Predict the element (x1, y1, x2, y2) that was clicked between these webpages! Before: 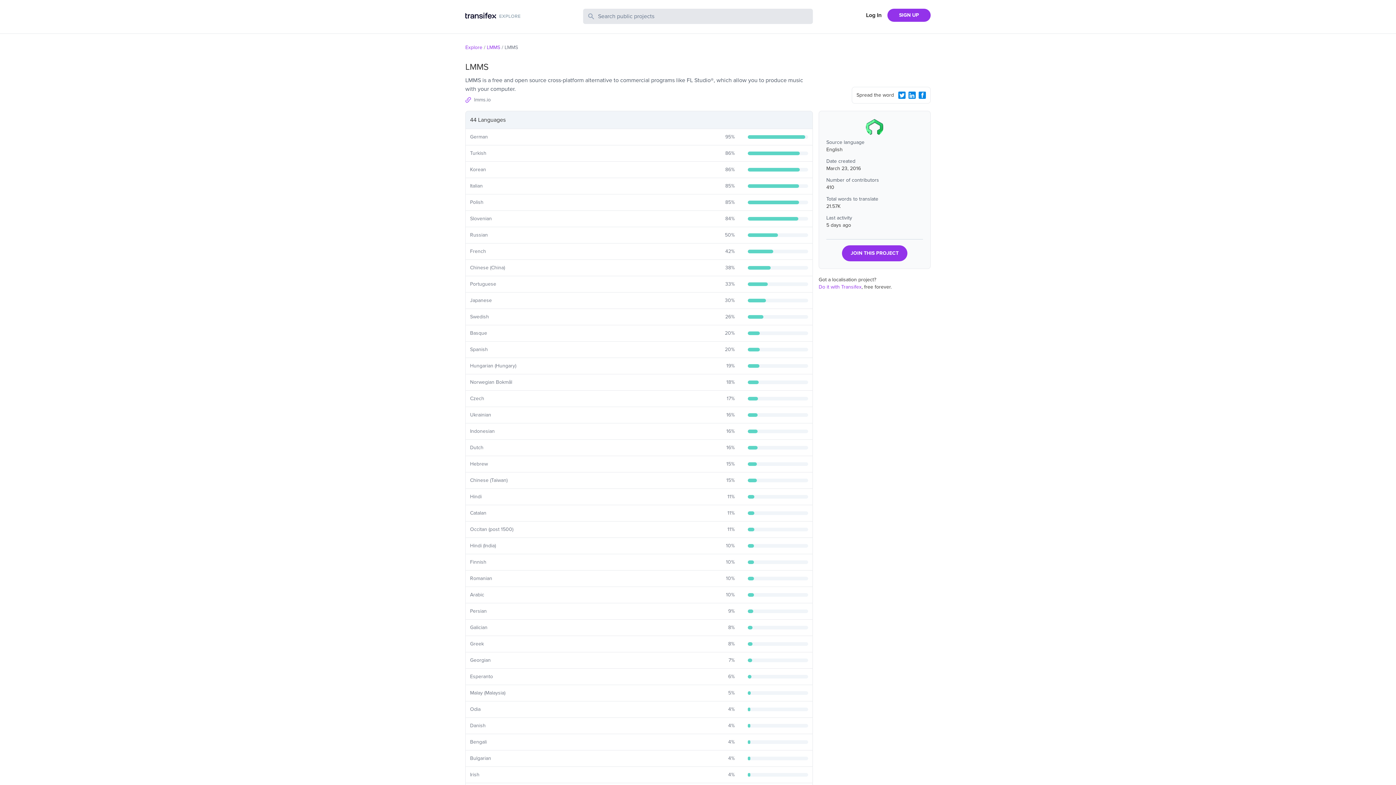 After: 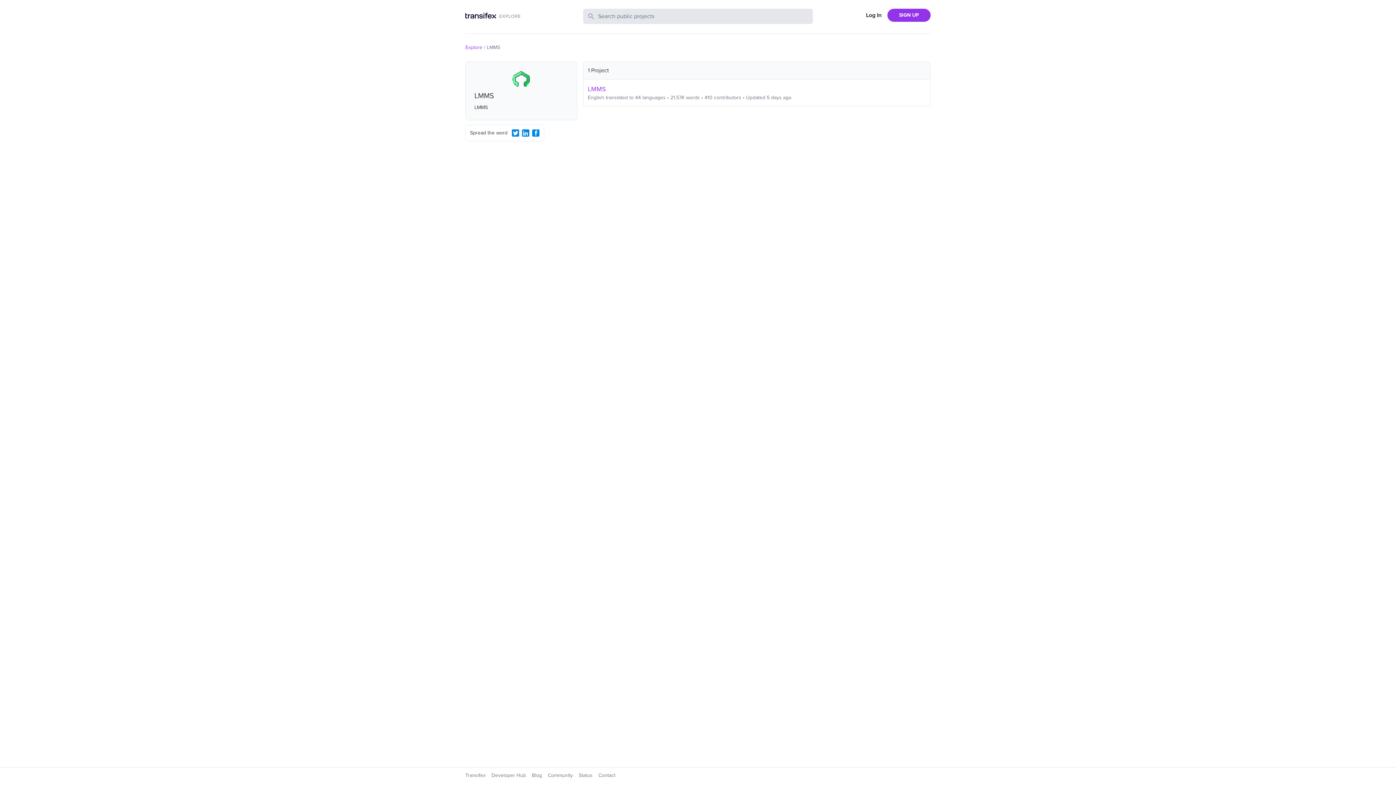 Action: label: LMMS bbox: (486, 44, 500, 50)